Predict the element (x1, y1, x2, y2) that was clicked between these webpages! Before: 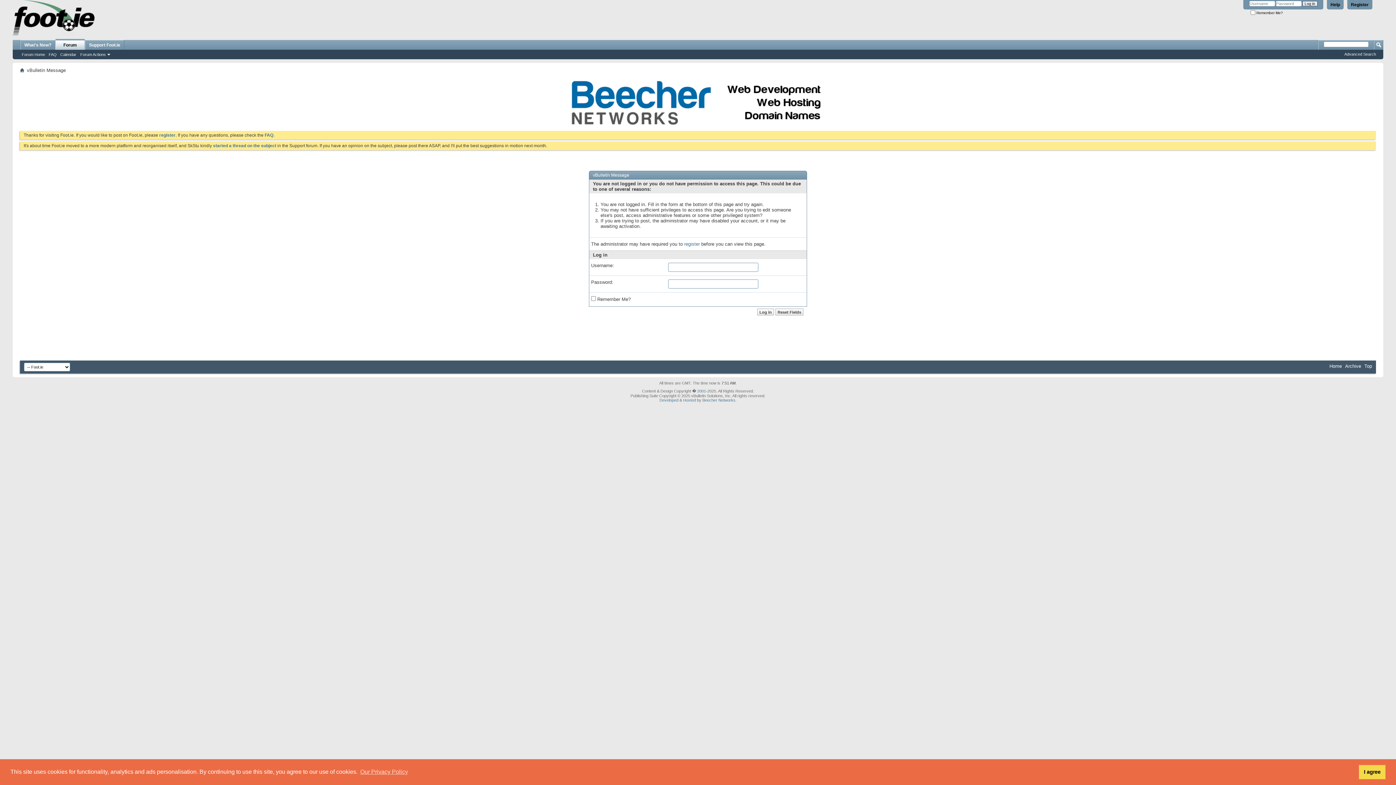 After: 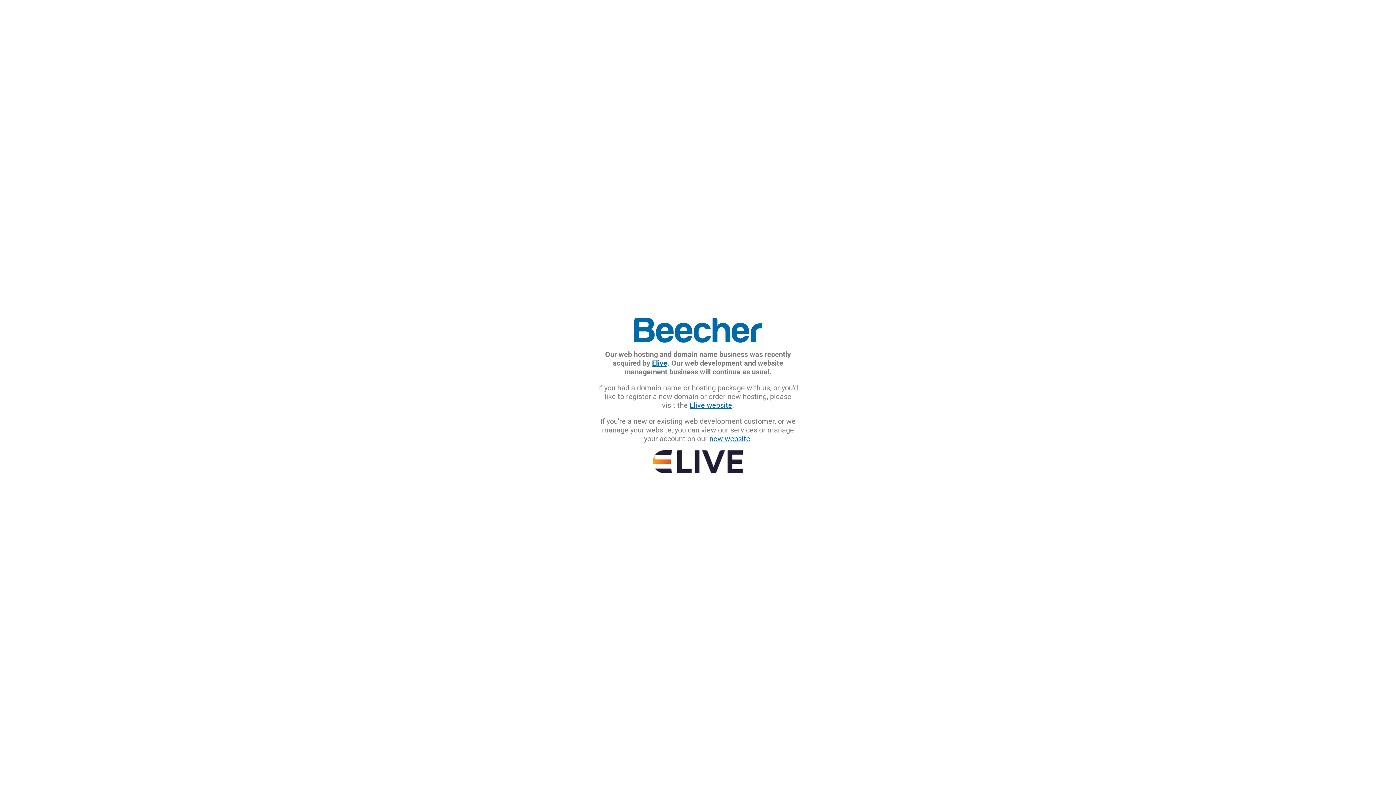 Action: bbox: (702, 398, 735, 402) label: Beecher Networks